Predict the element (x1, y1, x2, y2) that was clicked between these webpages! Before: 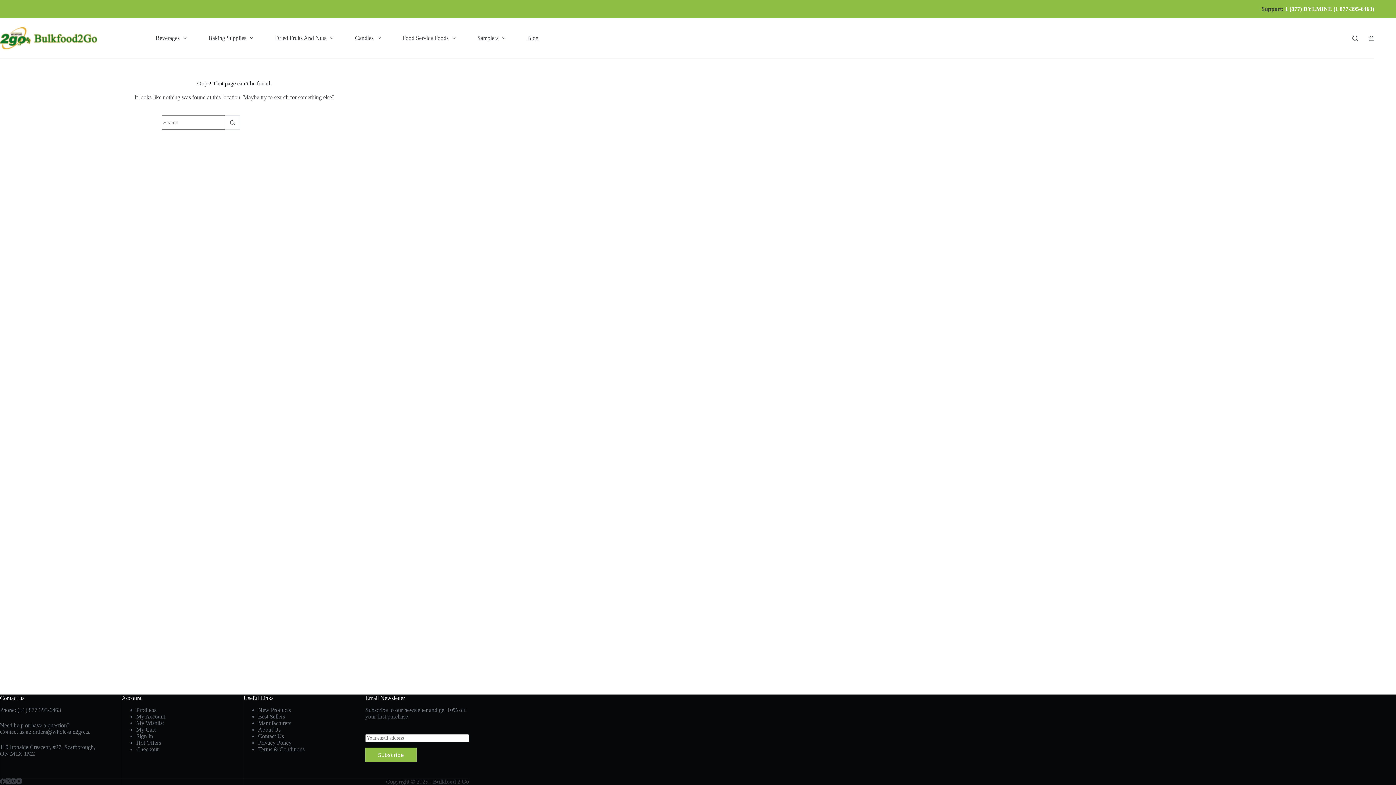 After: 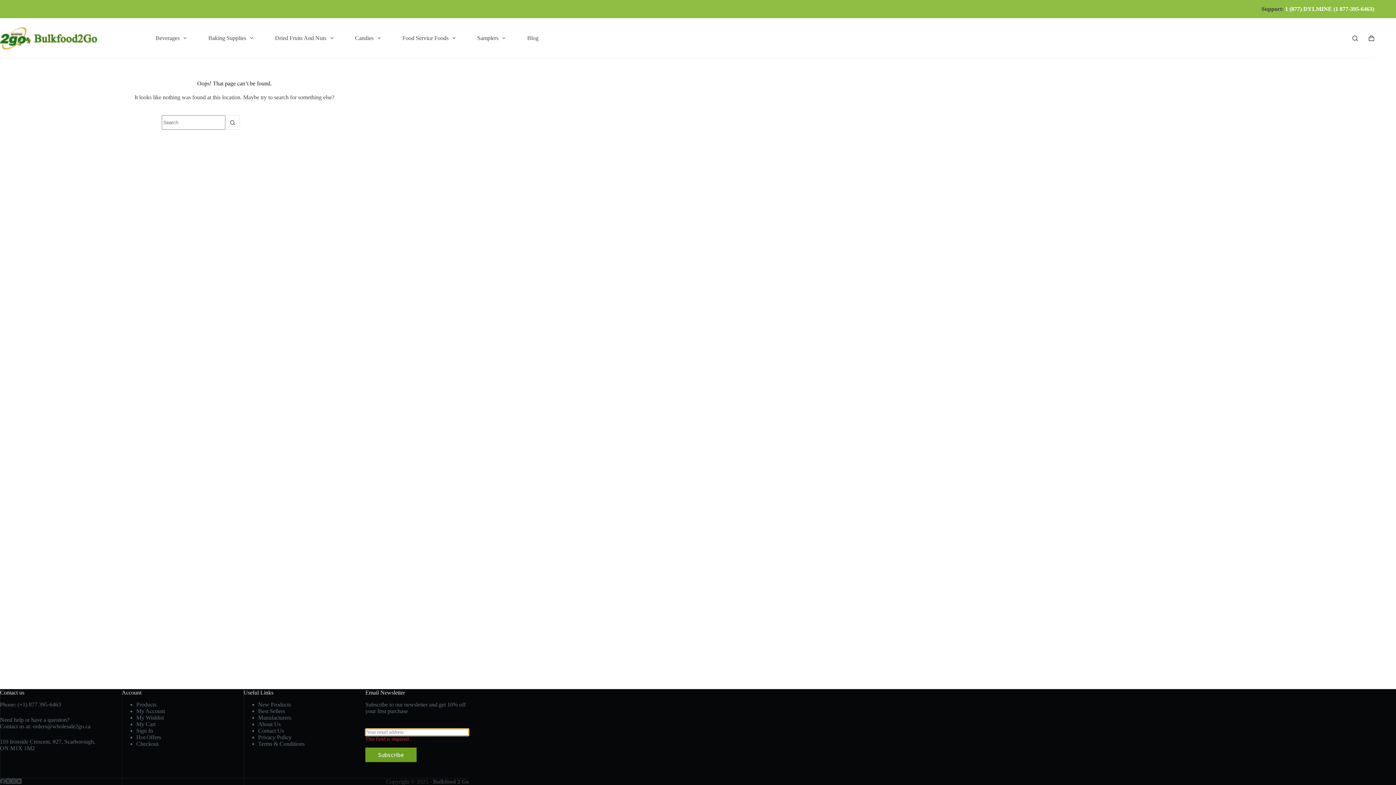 Action: label: Subscribe bbox: (365, 748, 416, 762)